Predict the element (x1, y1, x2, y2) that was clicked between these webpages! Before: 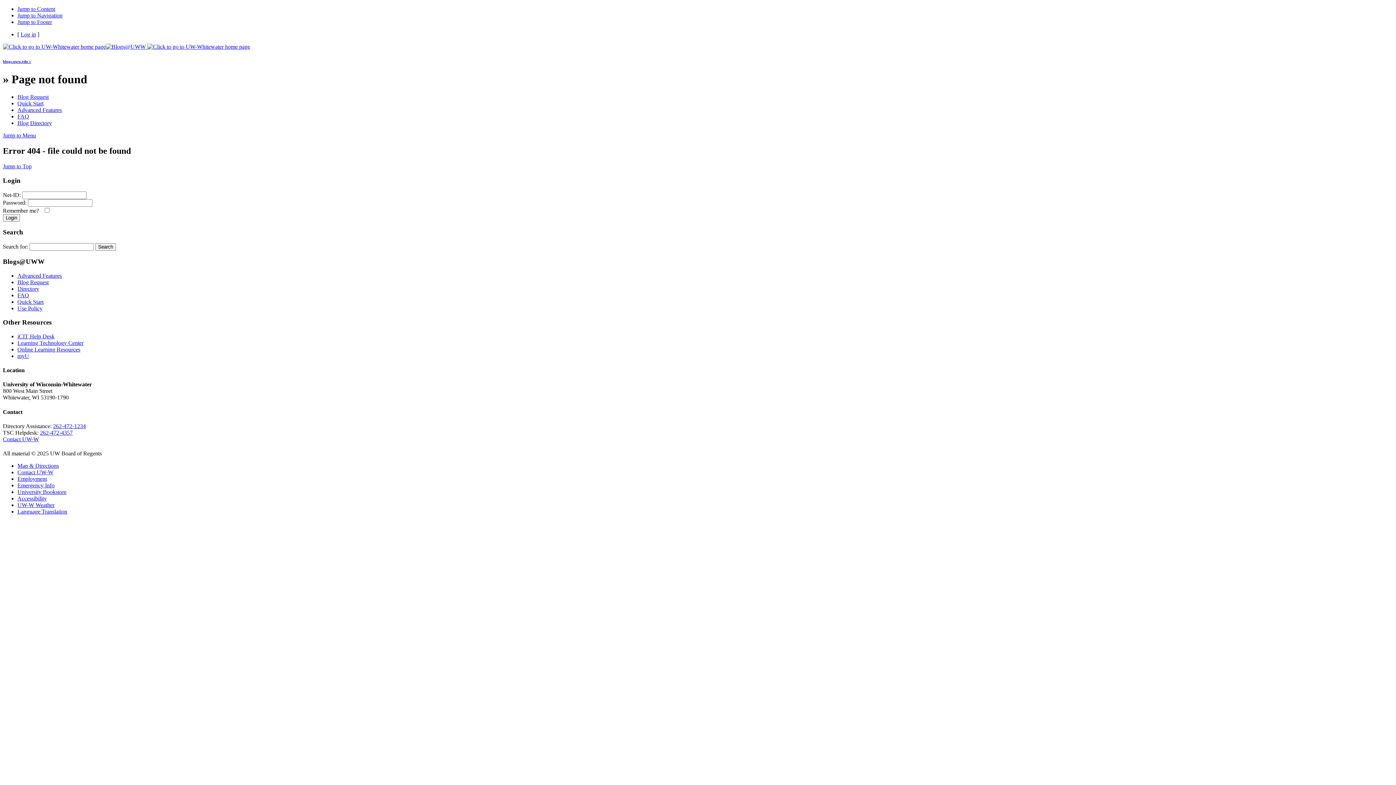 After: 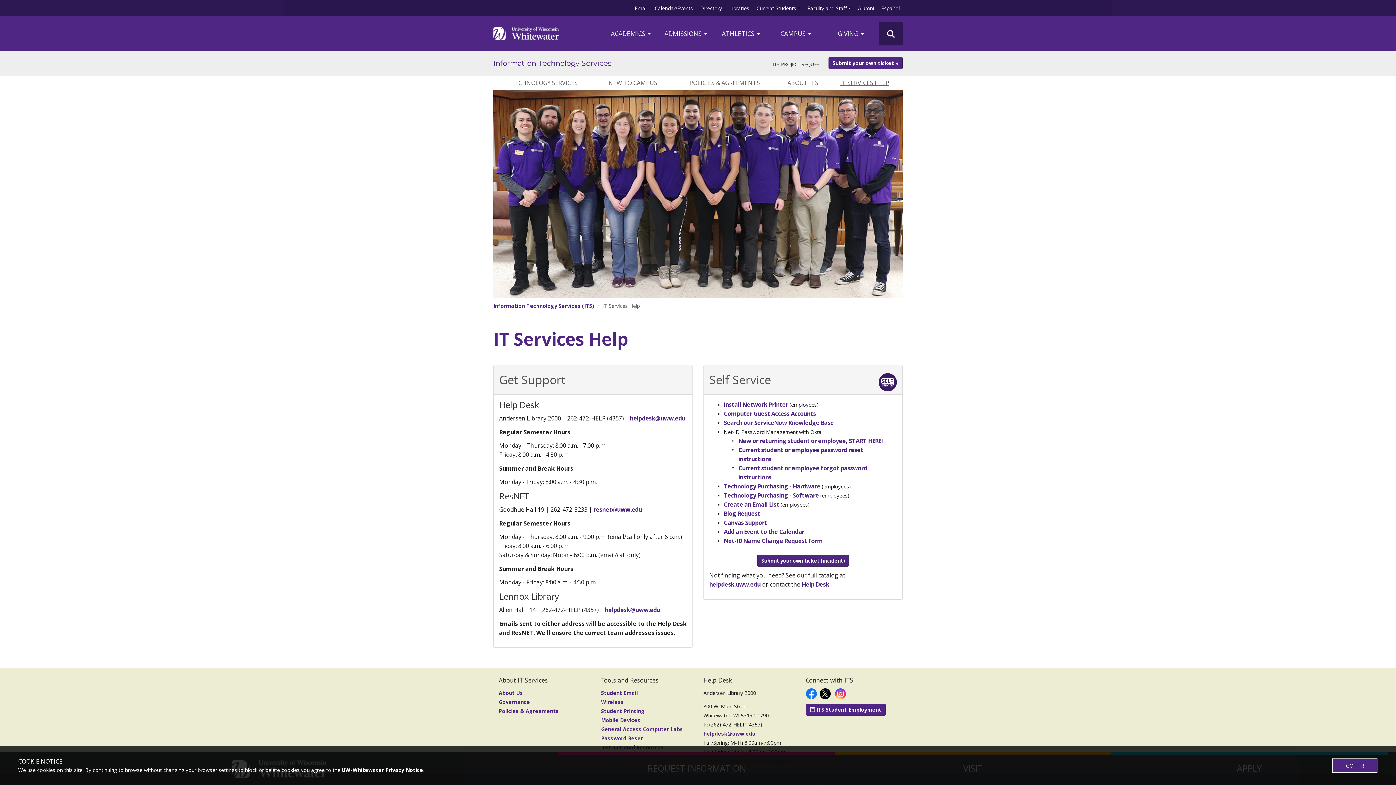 Action: label: iCIT Help Desk bbox: (17, 333, 54, 339)